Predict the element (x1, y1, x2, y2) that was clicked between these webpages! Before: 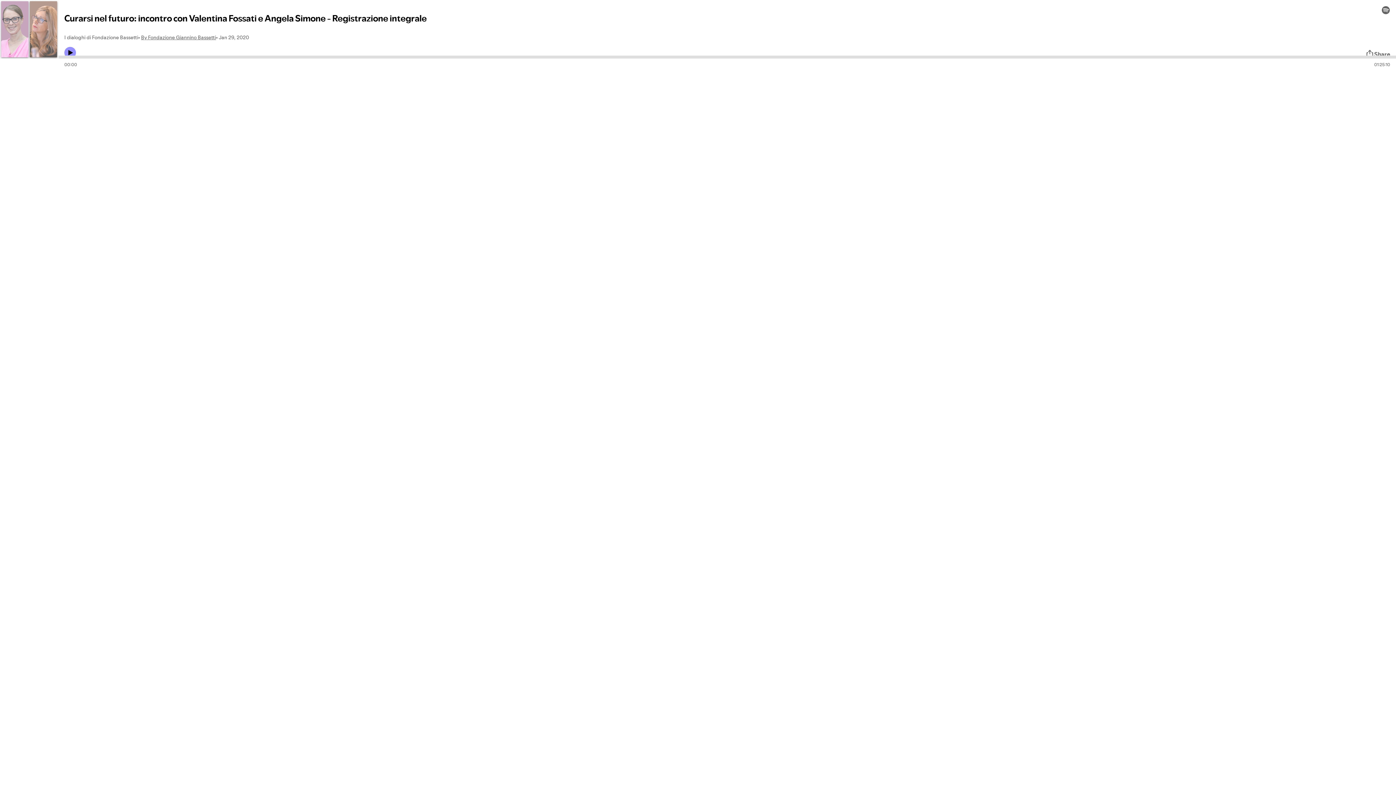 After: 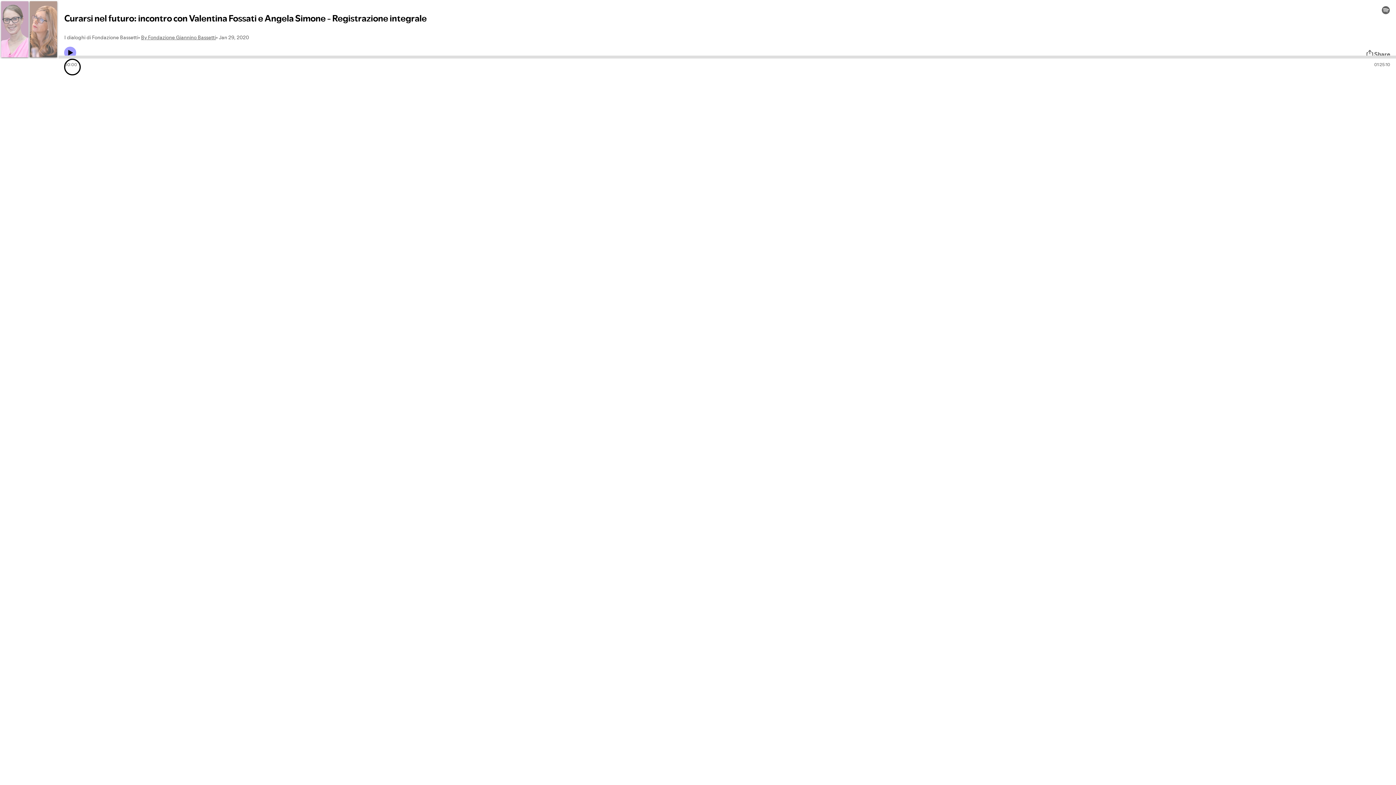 Action: bbox: (64, 46, 76, 58) label: Play icon